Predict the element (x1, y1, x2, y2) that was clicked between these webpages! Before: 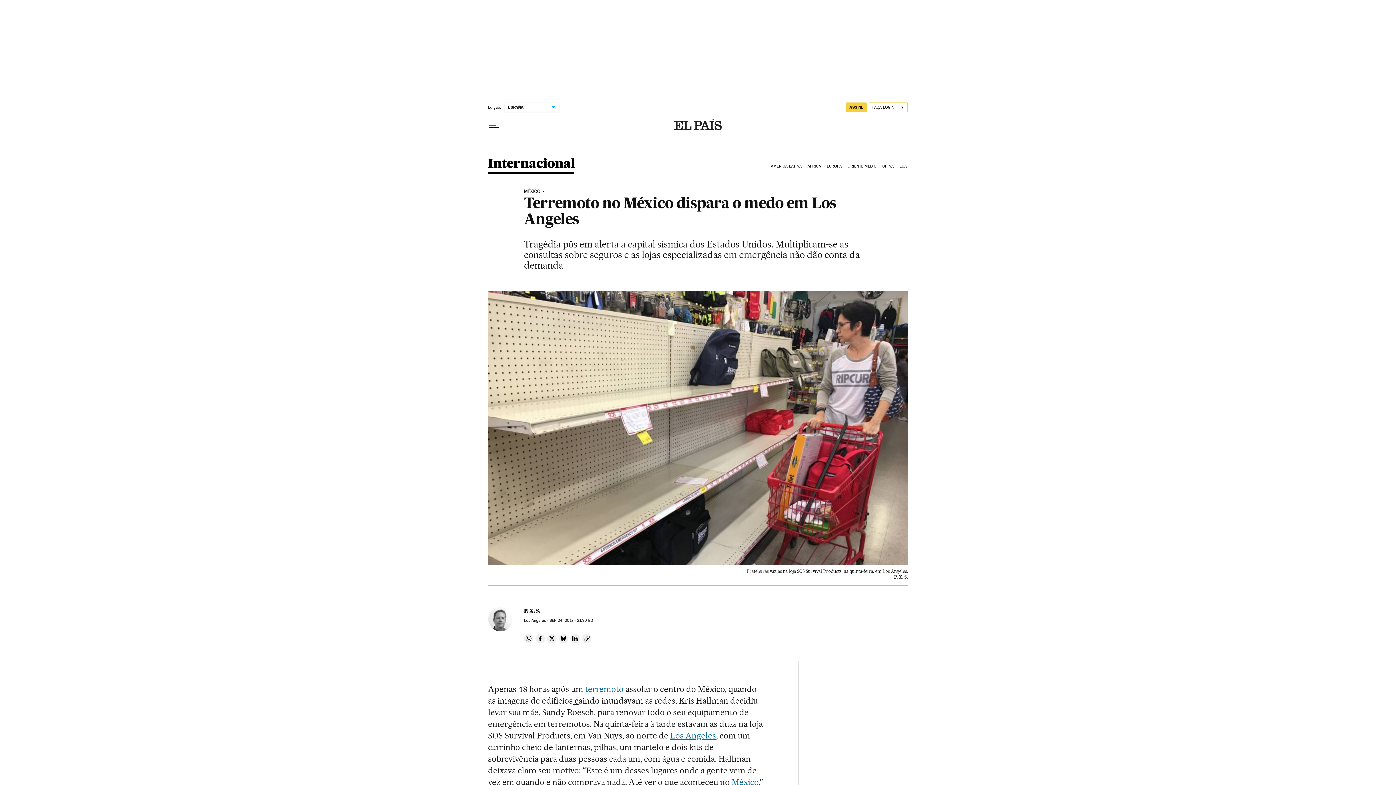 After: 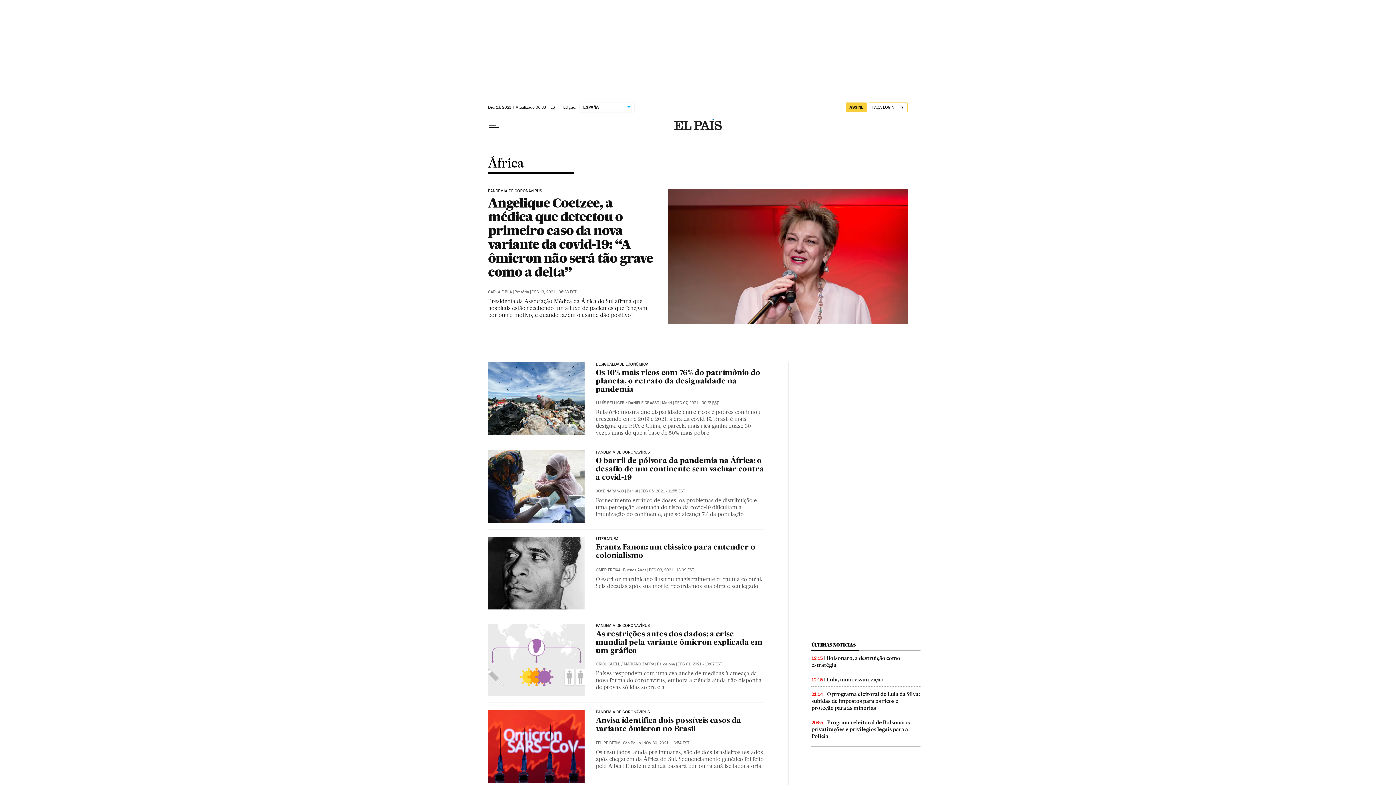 Action: bbox: (806, 158, 825, 174) label: ÁFRICA